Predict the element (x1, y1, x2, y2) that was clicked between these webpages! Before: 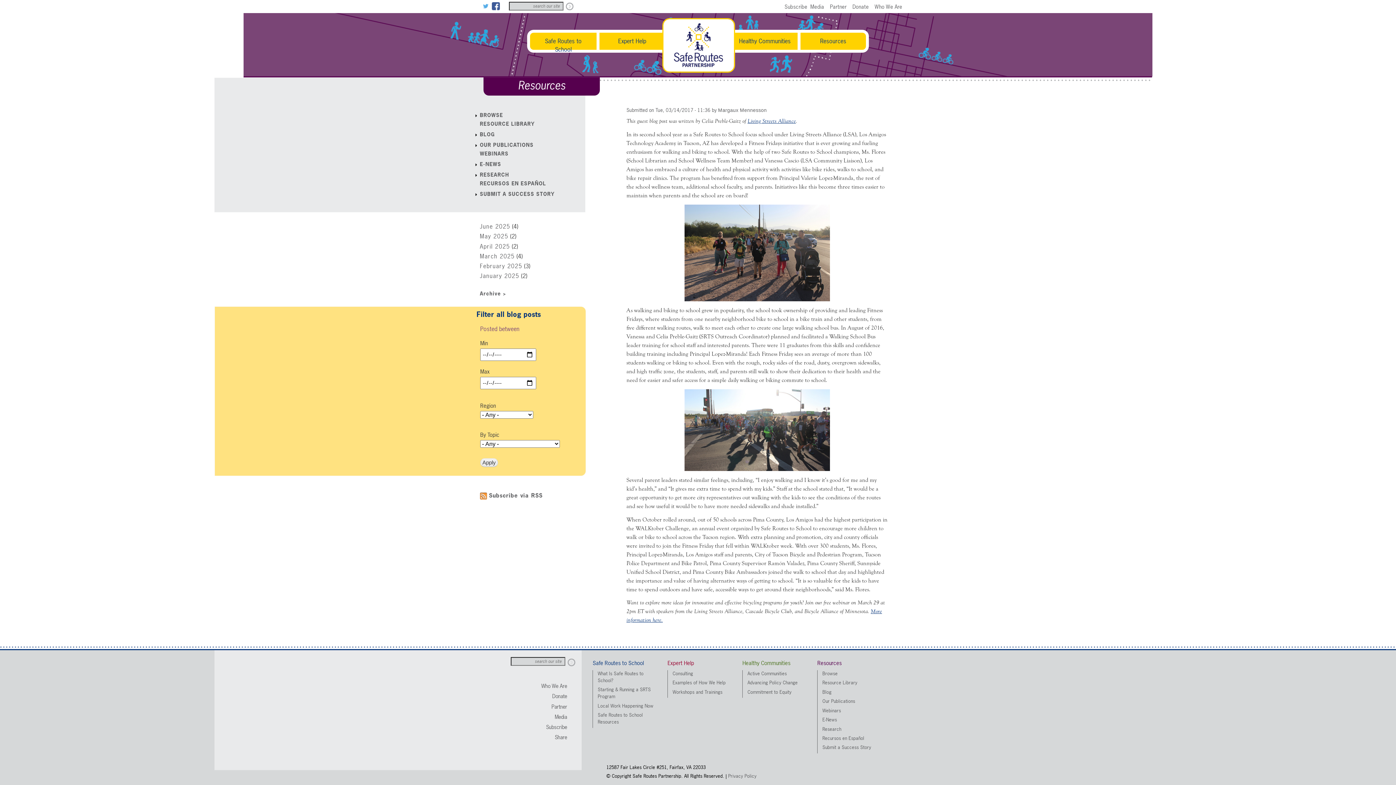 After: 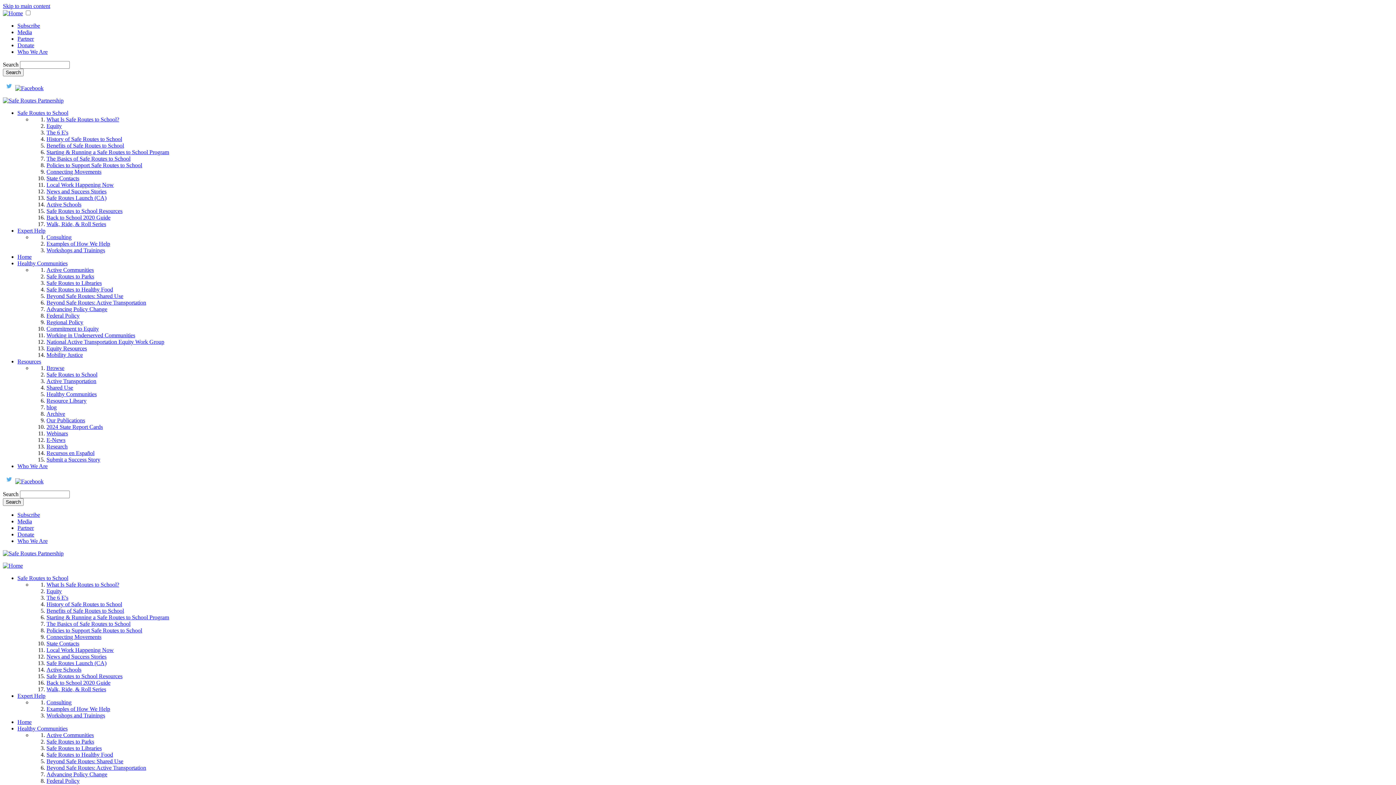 Action: bbox: (822, 689, 881, 695) label: Blog